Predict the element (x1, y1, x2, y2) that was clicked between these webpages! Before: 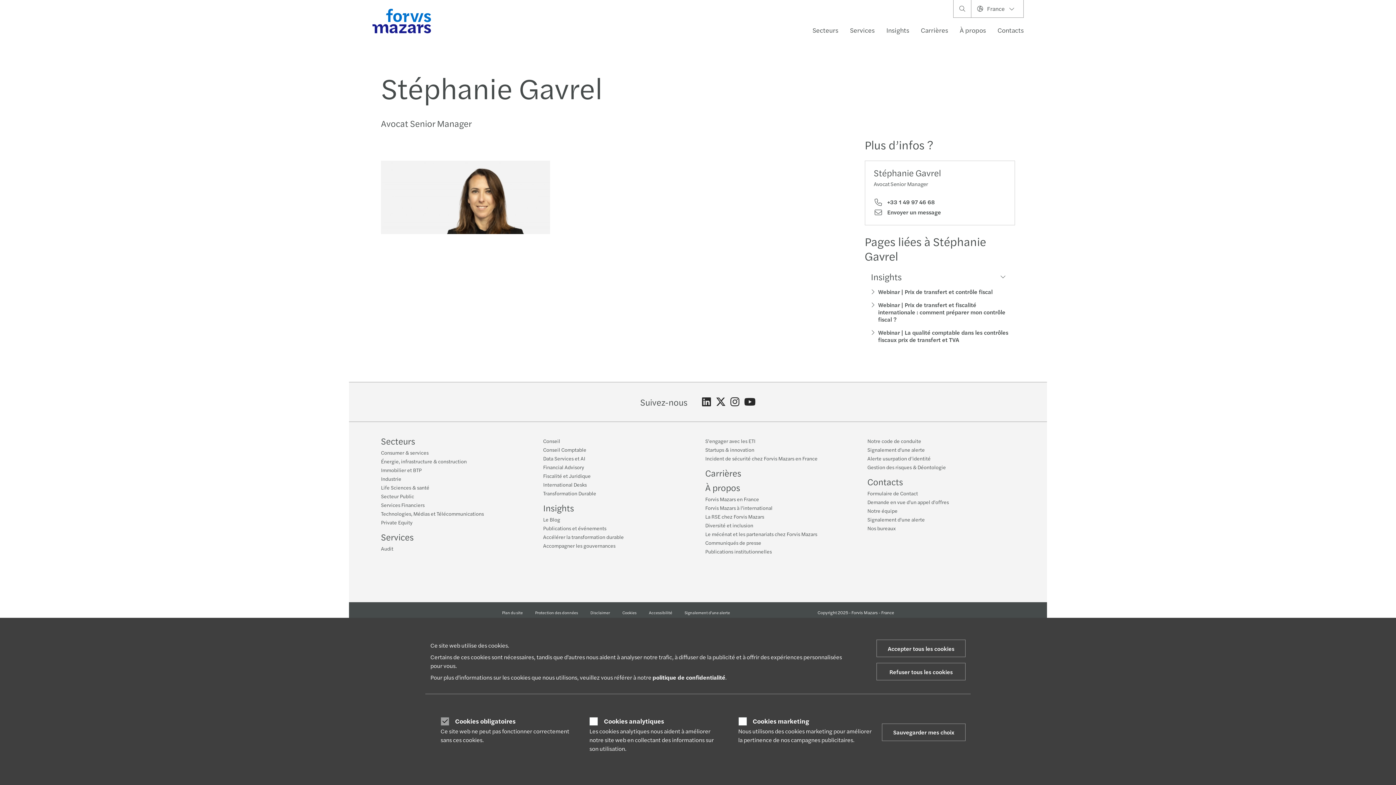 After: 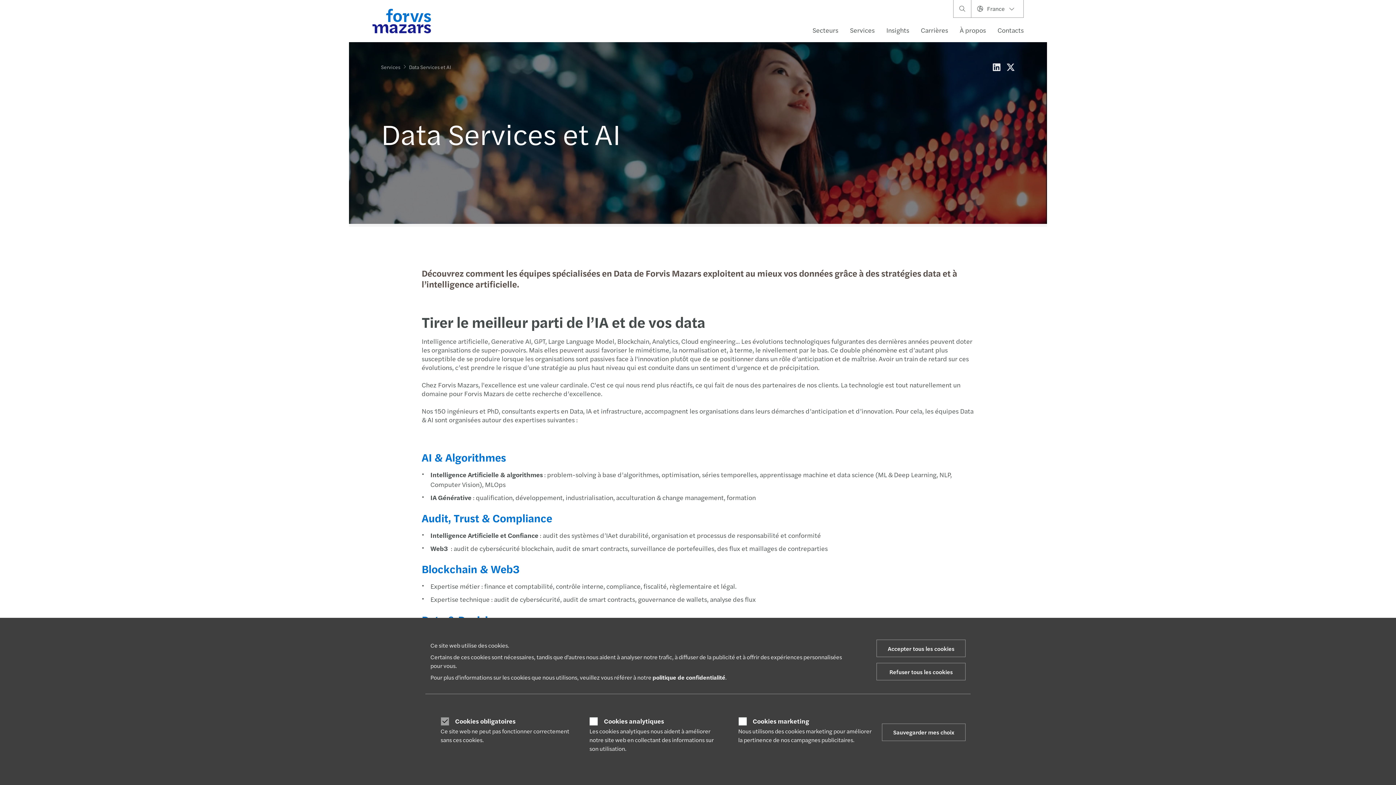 Action: bbox: (543, 455, 585, 462) label: Data Services et AI